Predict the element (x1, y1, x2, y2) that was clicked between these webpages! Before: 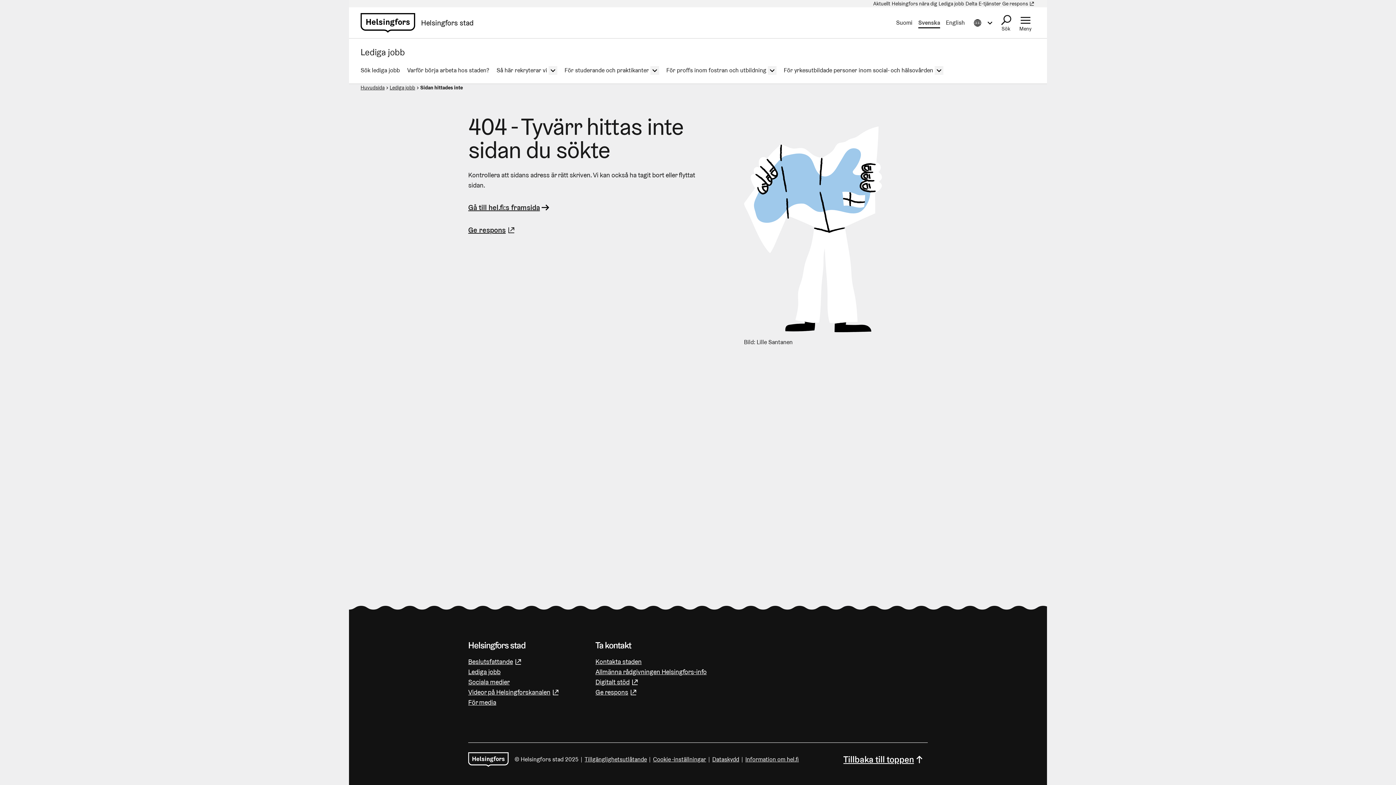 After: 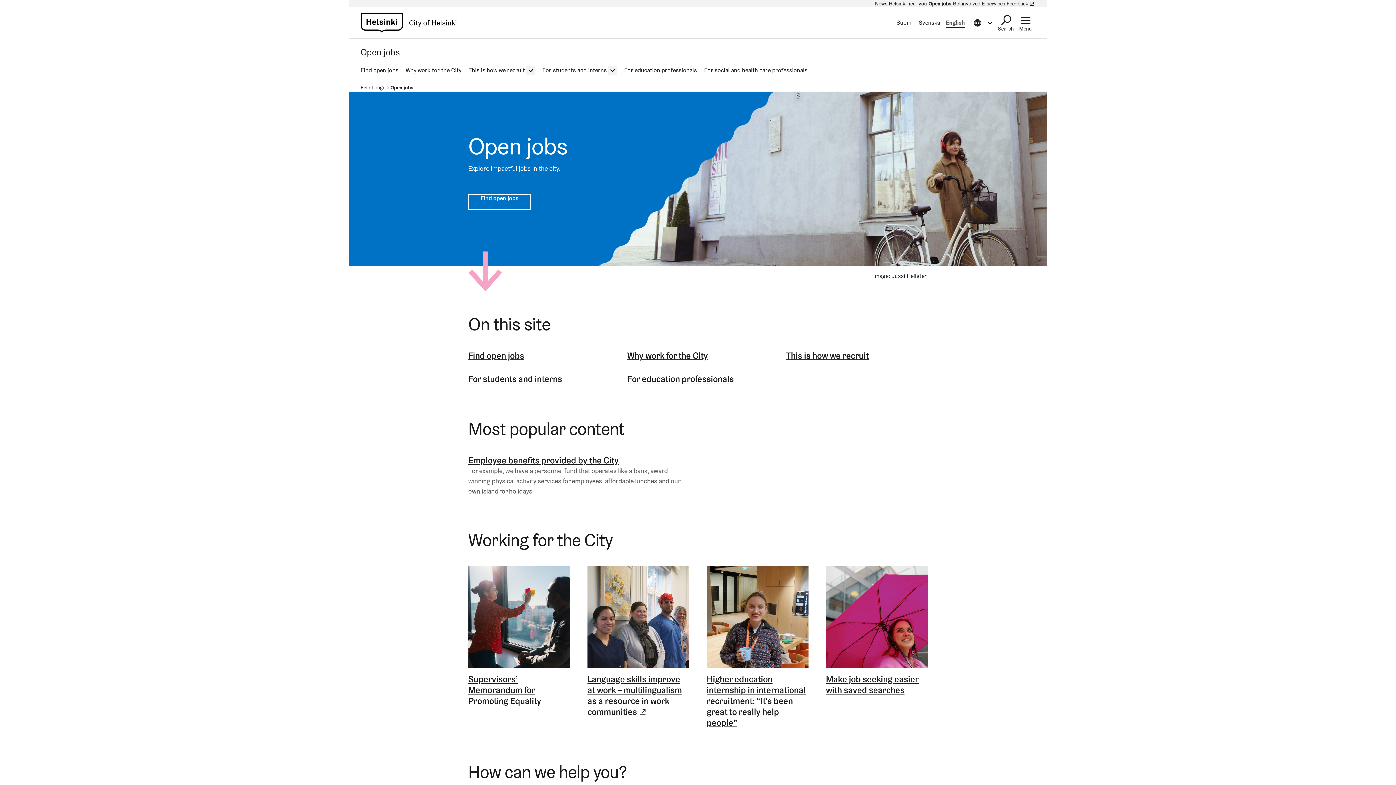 Action: label: English bbox: (943, 14, 968, 30)